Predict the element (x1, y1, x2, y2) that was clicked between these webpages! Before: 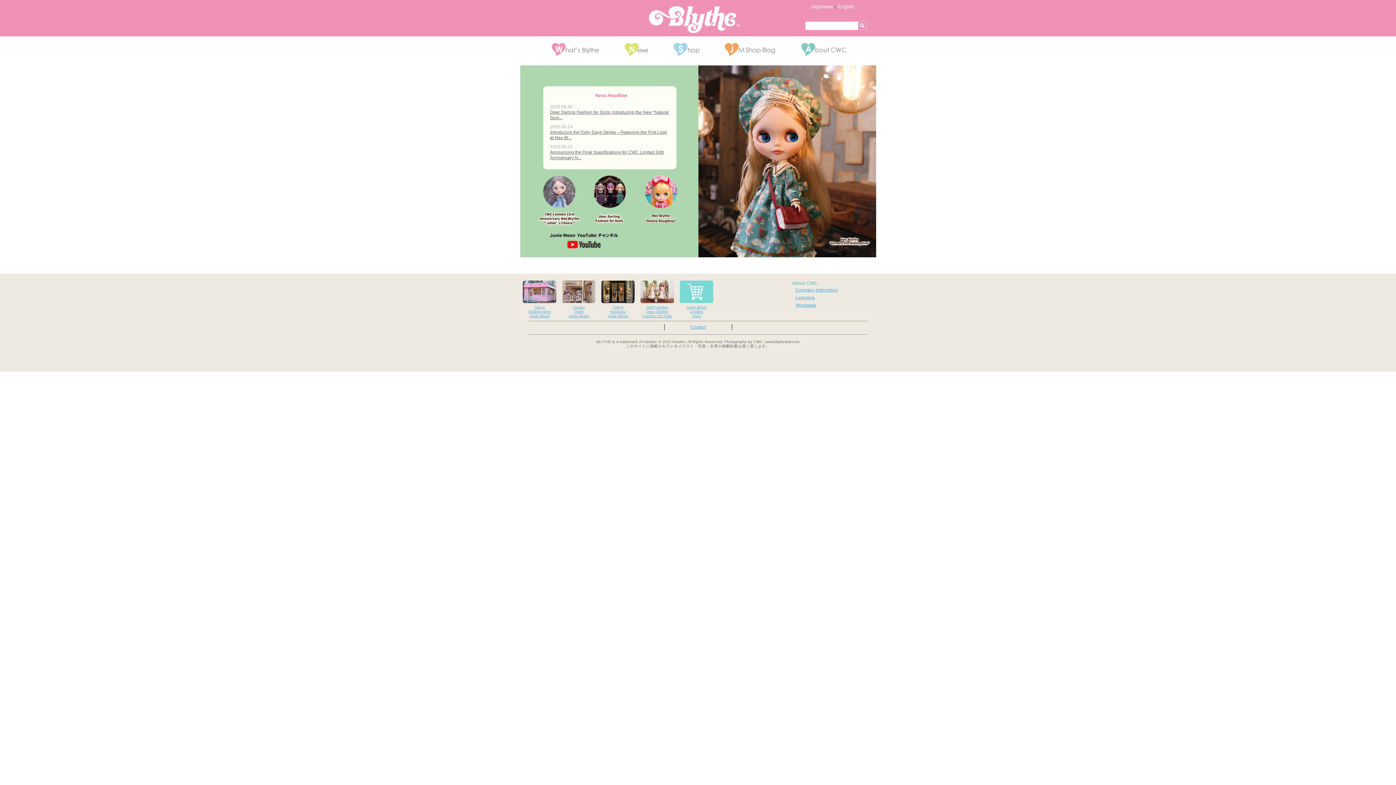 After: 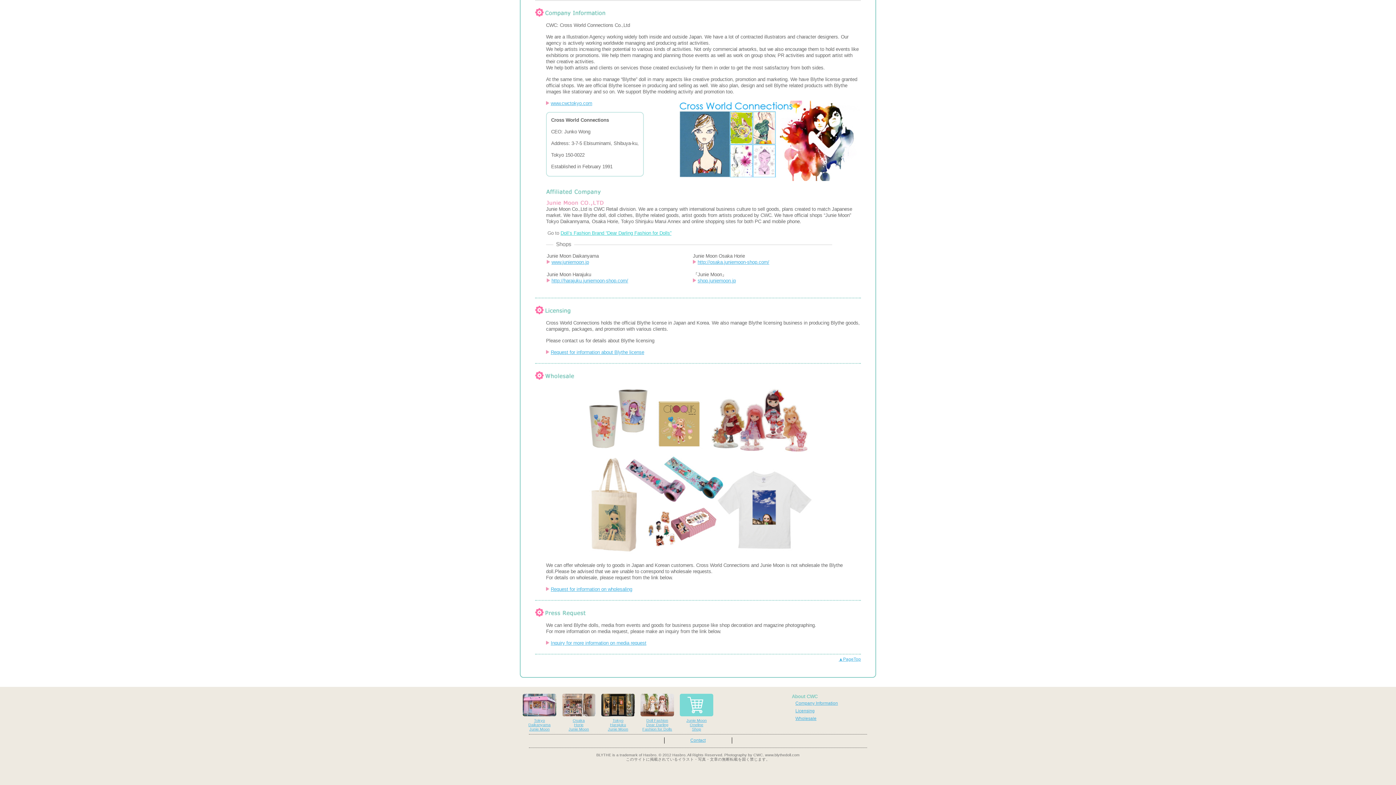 Action: label: Licensing bbox: (795, 294, 872, 301)